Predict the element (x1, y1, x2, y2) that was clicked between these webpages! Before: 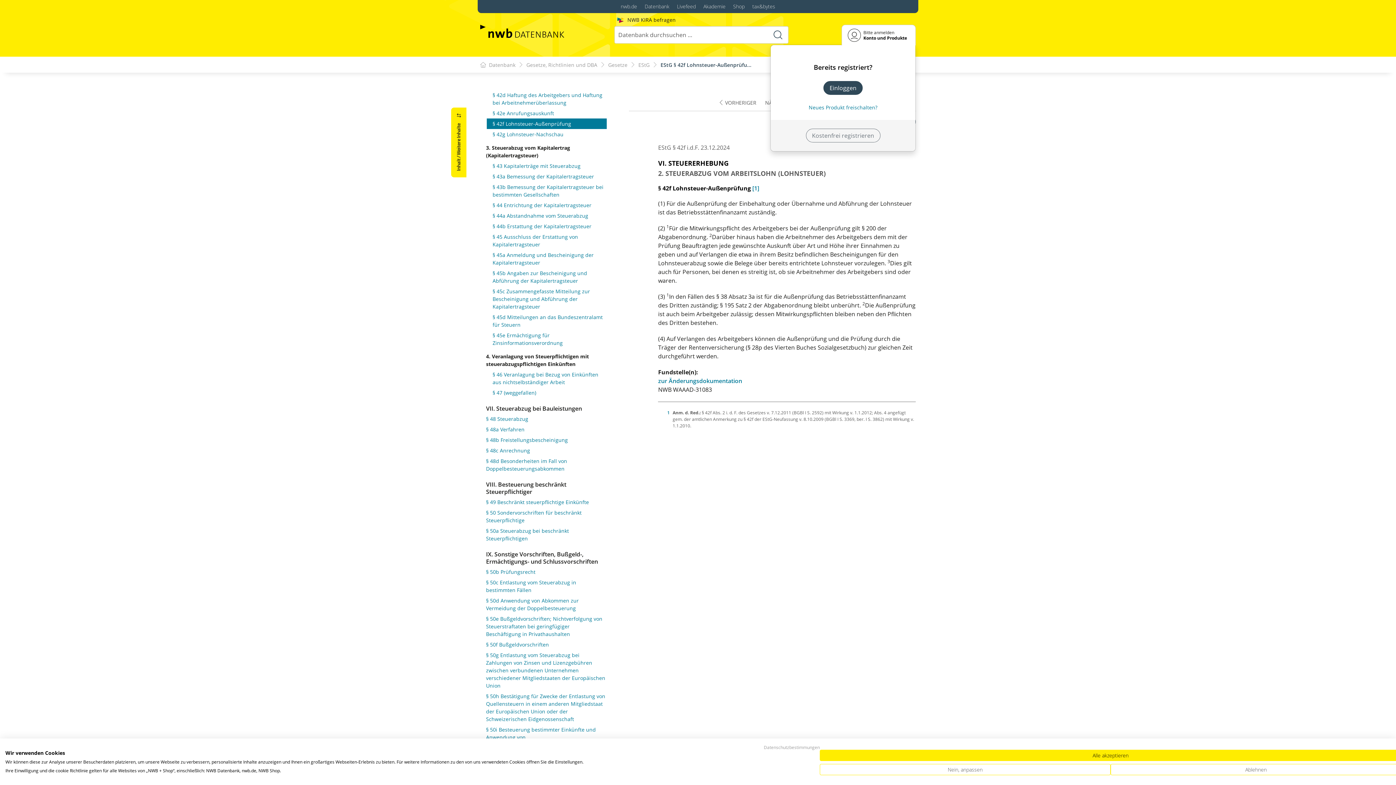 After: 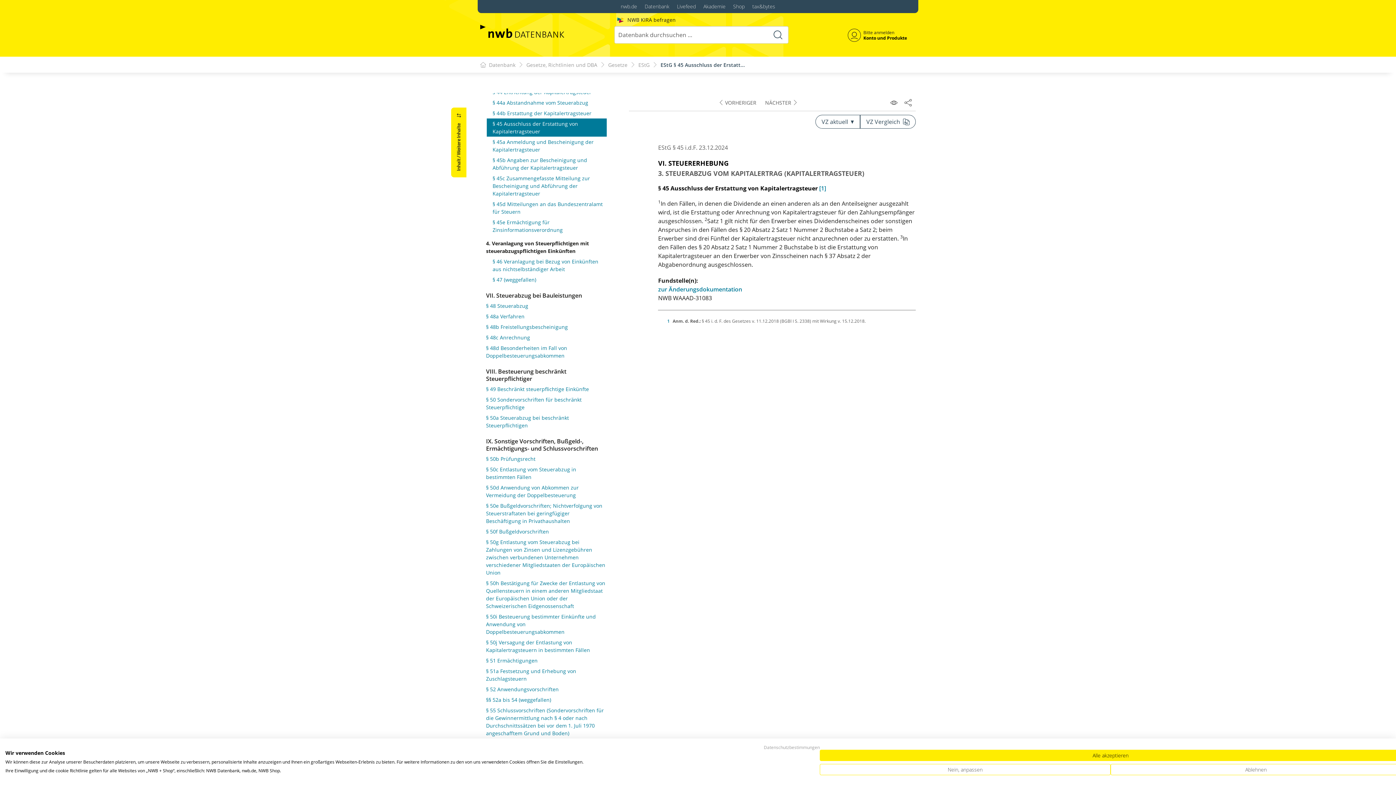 Action: label: § 45 Ausschluss der Erstattung von Kapitalertragsteuer bbox: (492, 233, 605, 248)